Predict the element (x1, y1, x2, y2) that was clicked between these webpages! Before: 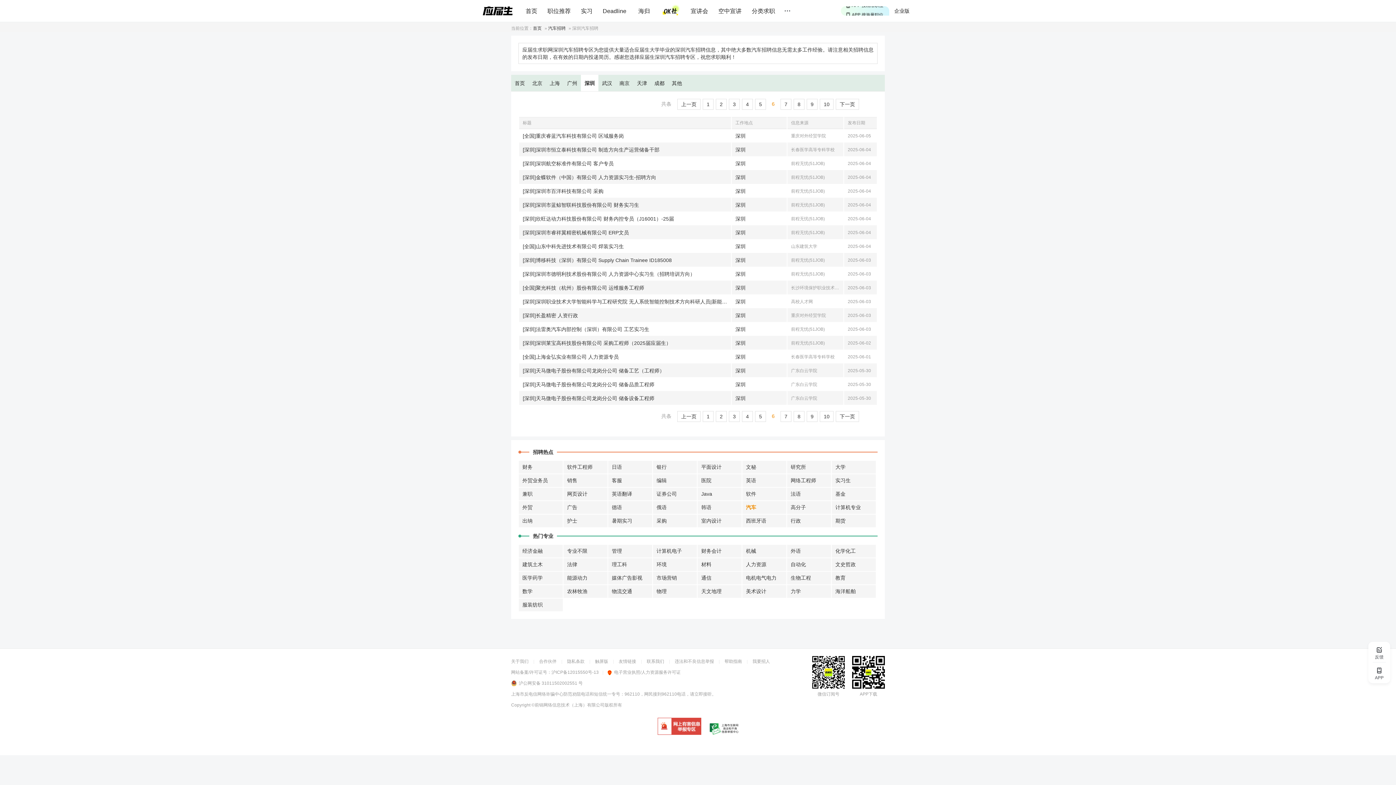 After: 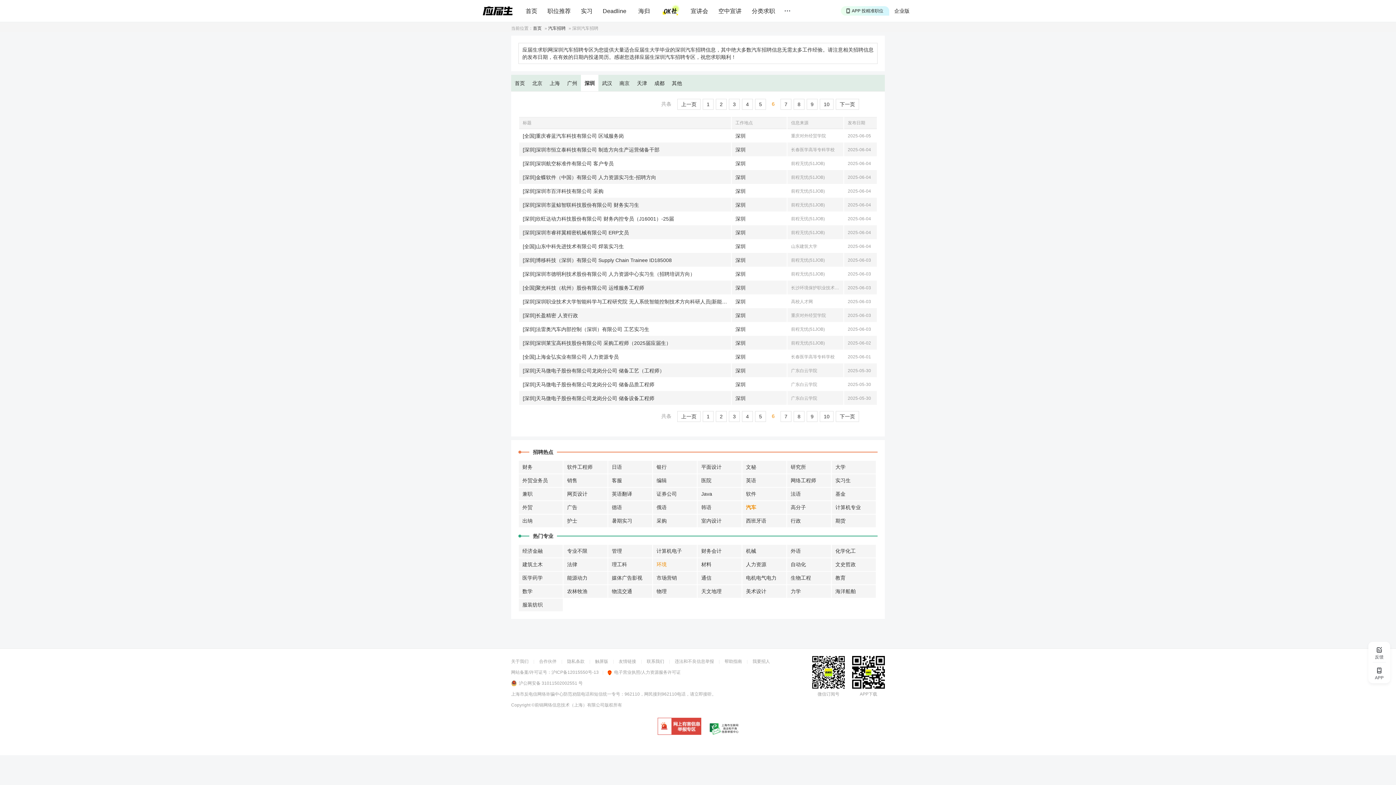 Action: label: 环境 bbox: (652, 558, 697, 571)